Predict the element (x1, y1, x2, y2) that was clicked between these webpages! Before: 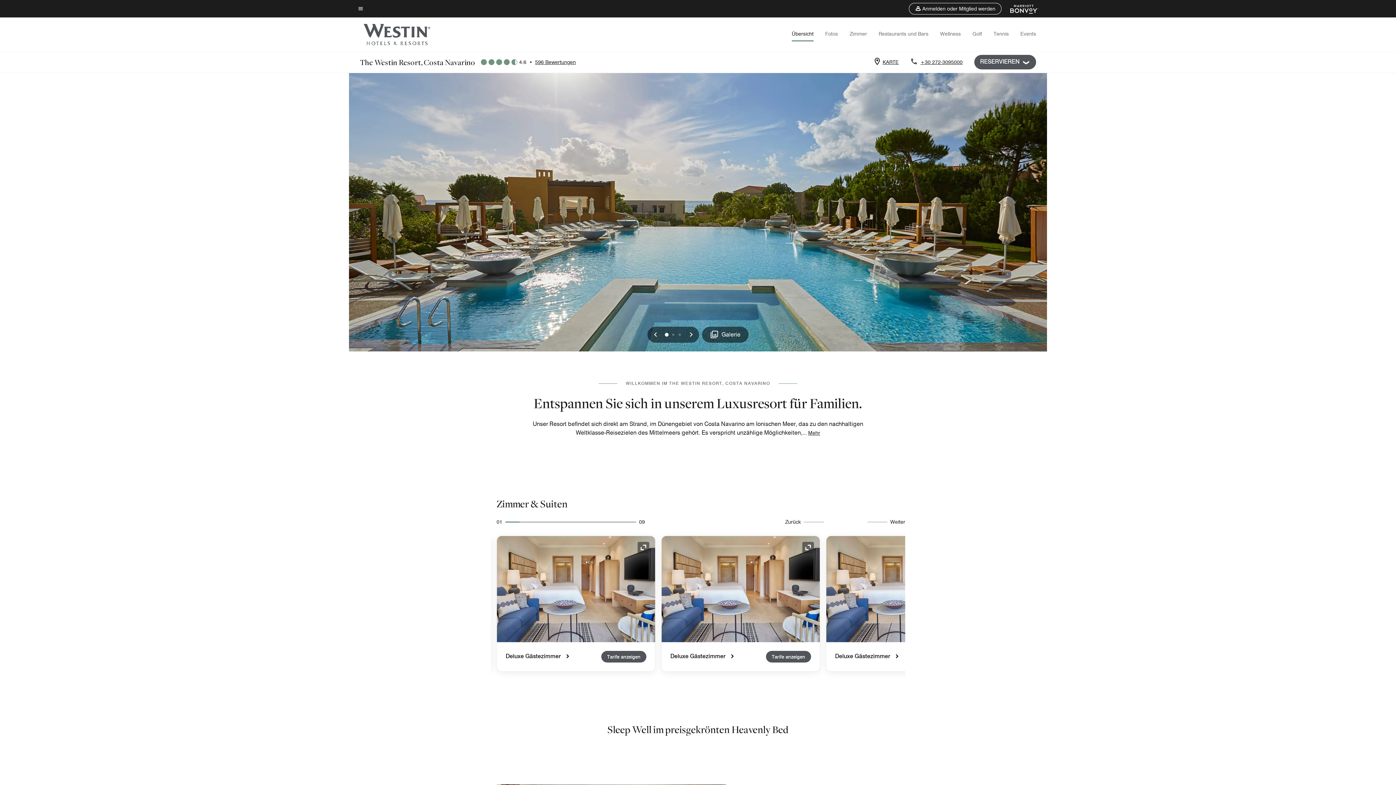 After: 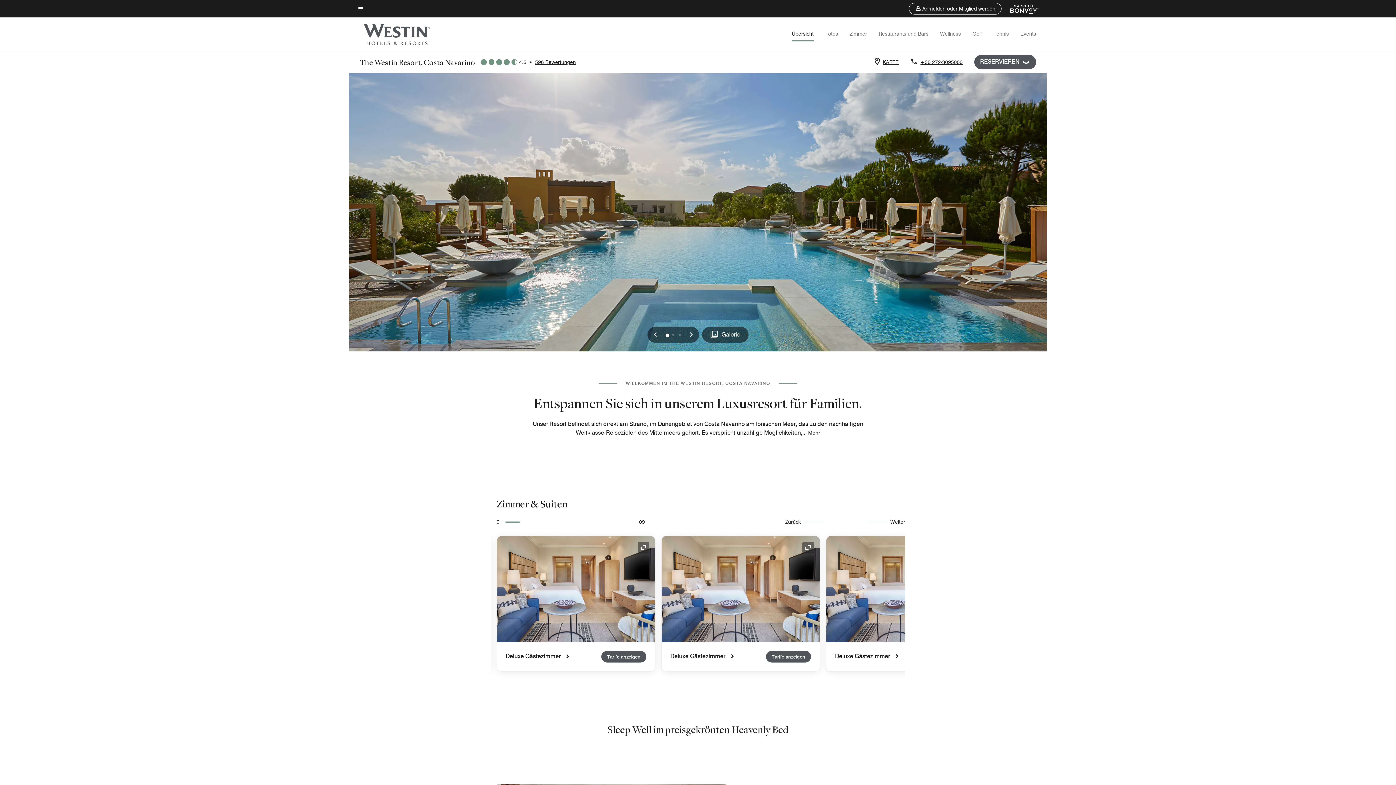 Action: label: 0 bbox: (665, 333, 668, 336)